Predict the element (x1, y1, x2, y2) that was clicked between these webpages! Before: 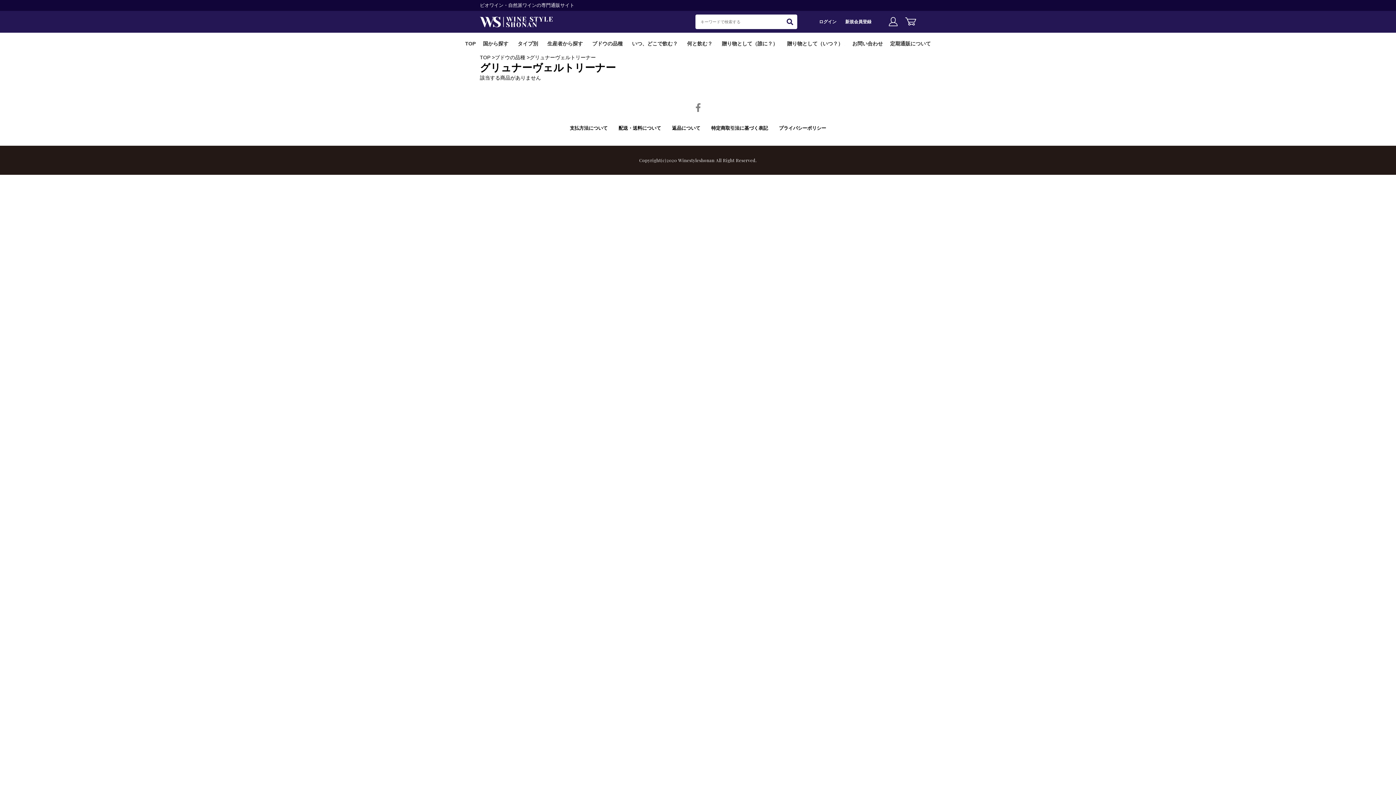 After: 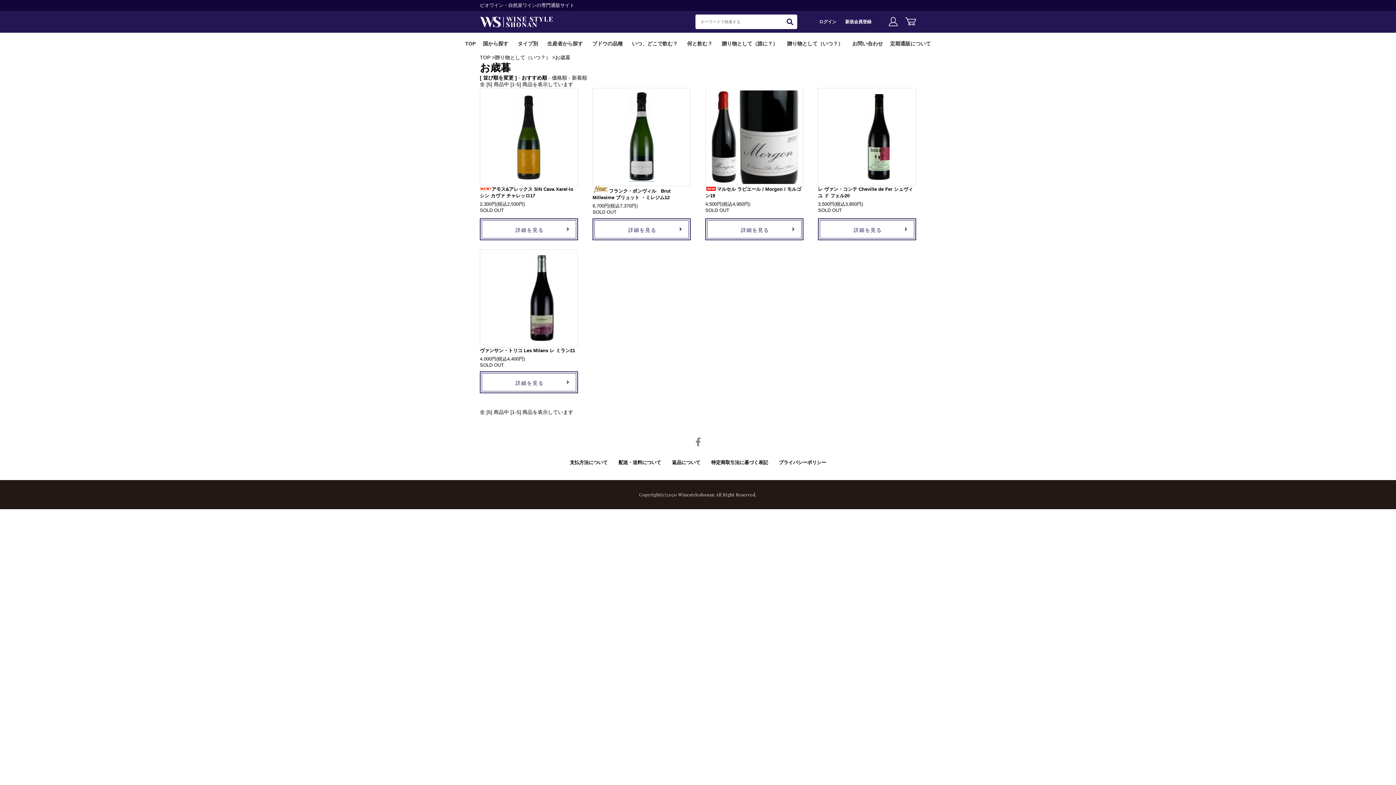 Action: bbox: (786, 52, 801, 57) label: お歳暮